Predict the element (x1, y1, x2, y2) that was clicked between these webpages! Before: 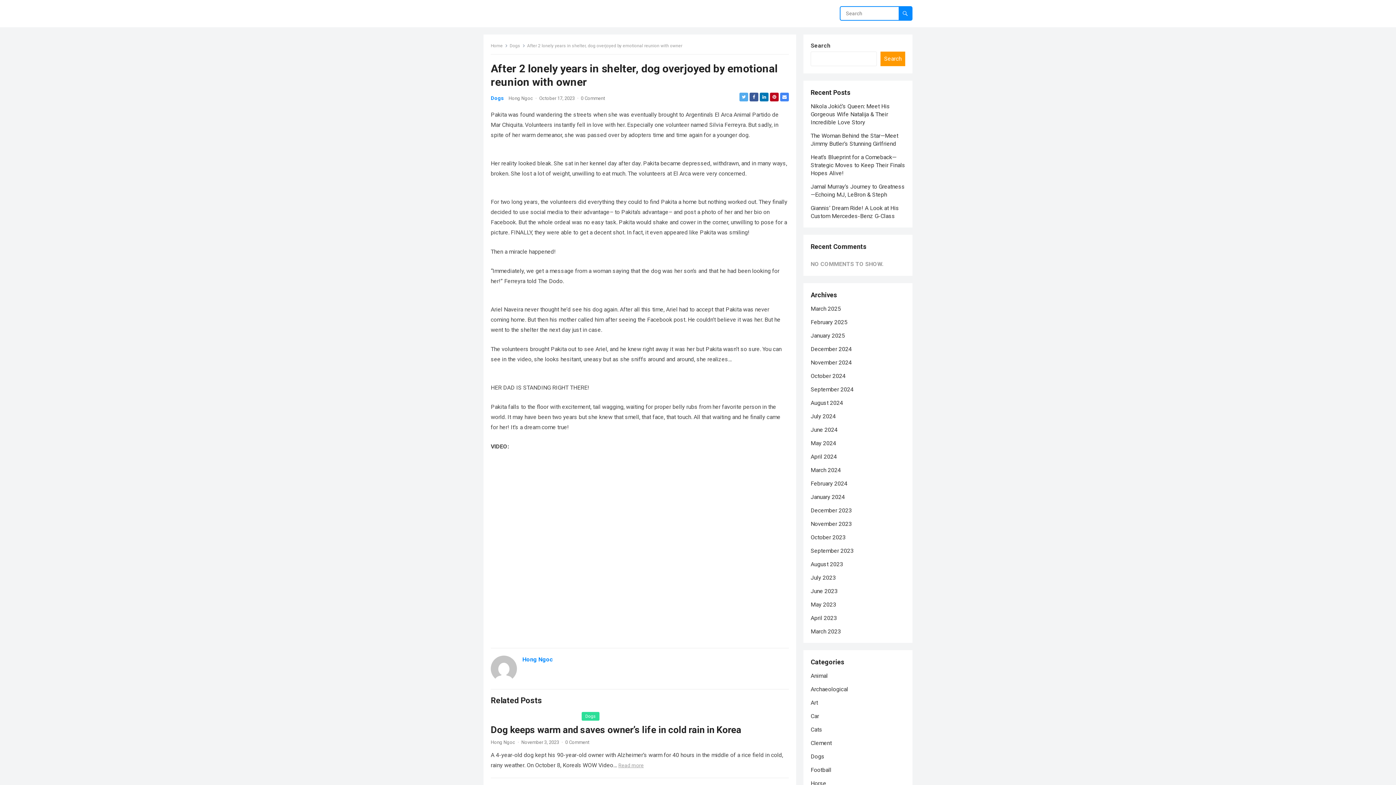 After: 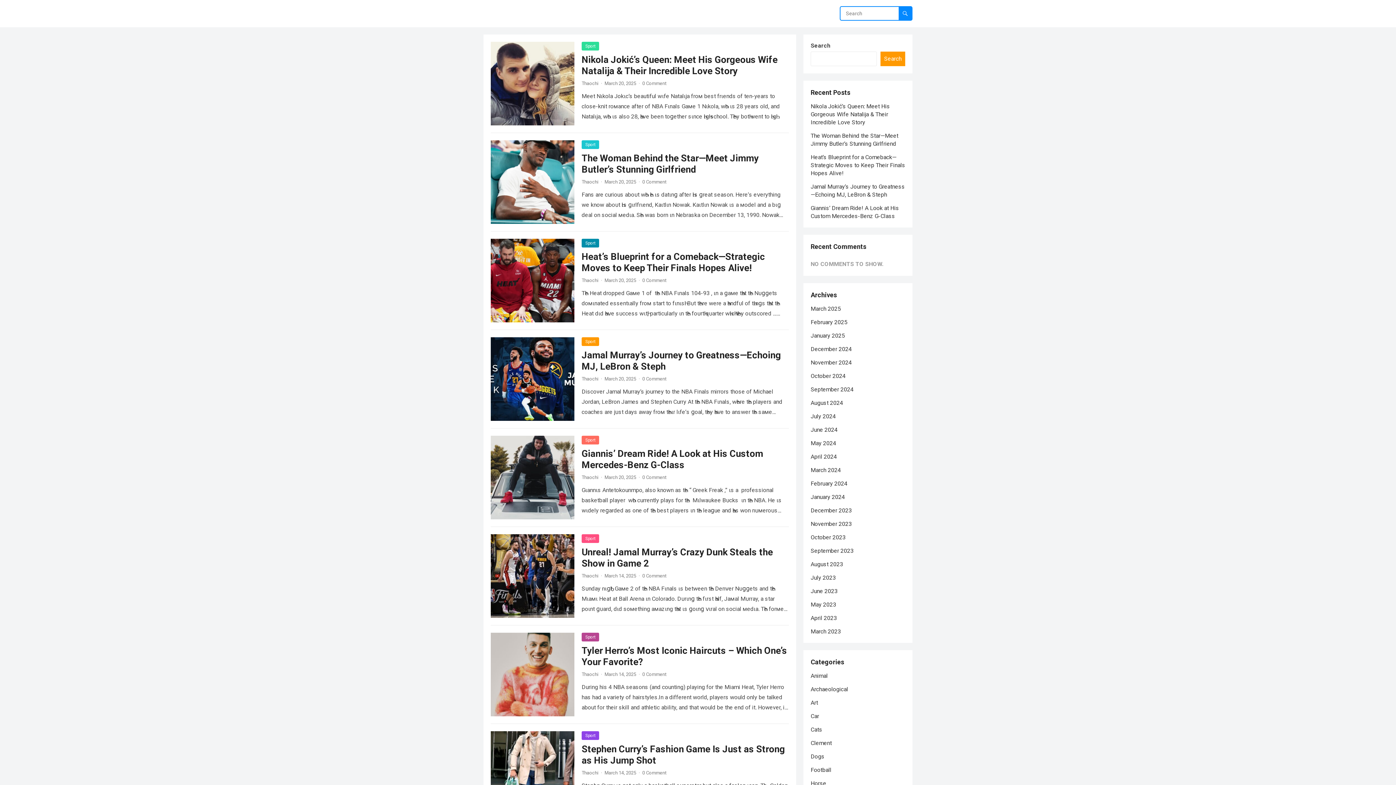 Action: bbox: (490, 43, 508, 48) label: Home